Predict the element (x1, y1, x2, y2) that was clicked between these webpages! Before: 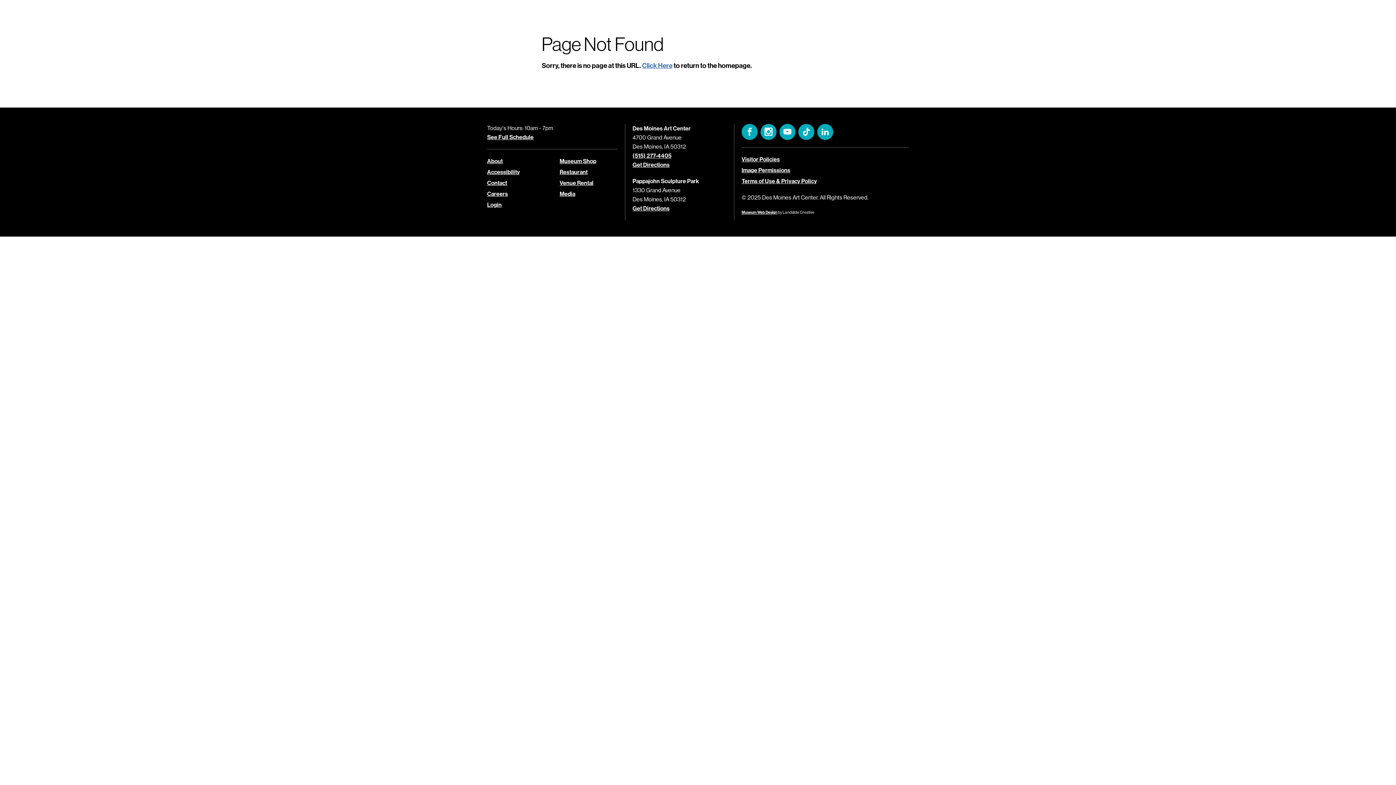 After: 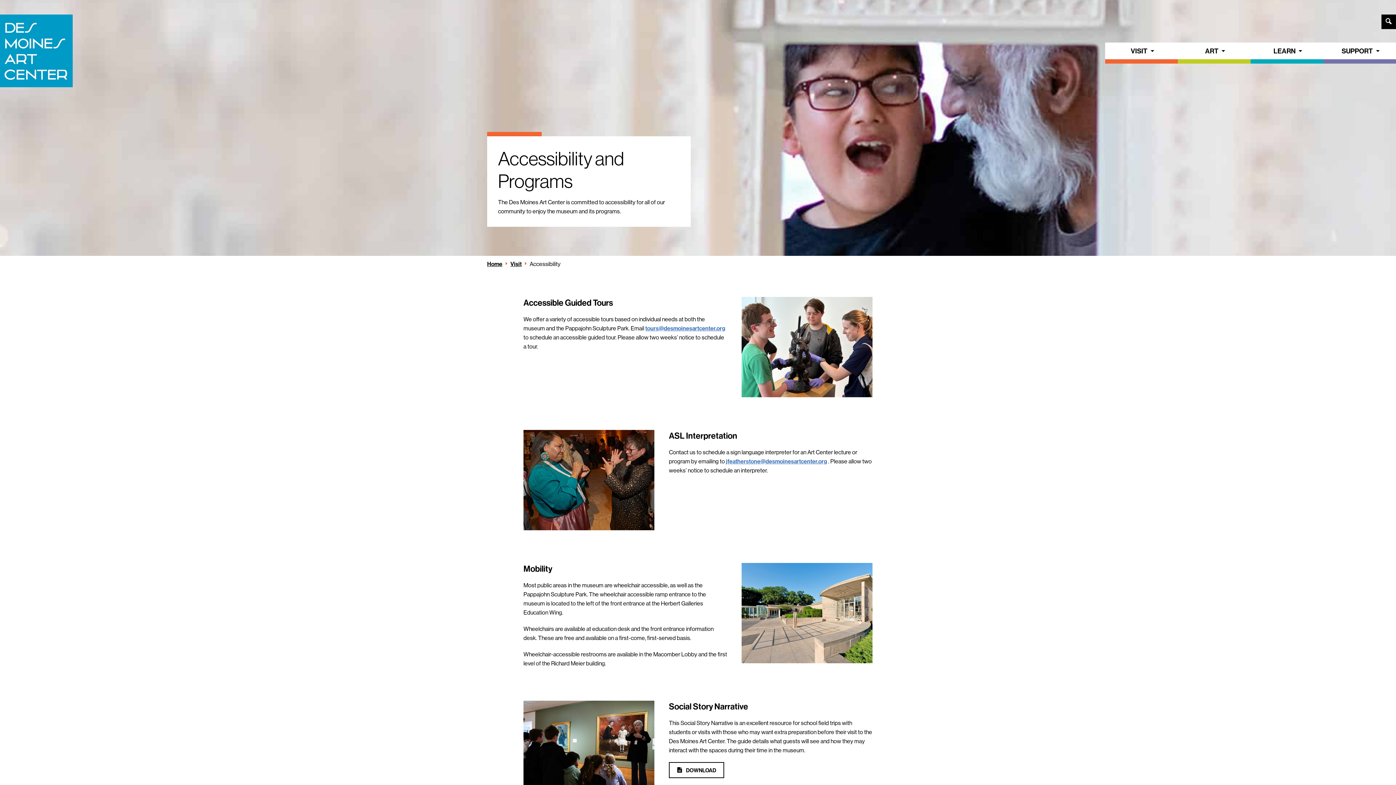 Action: bbox: (487, 168, 519, 175) label: Accessibility